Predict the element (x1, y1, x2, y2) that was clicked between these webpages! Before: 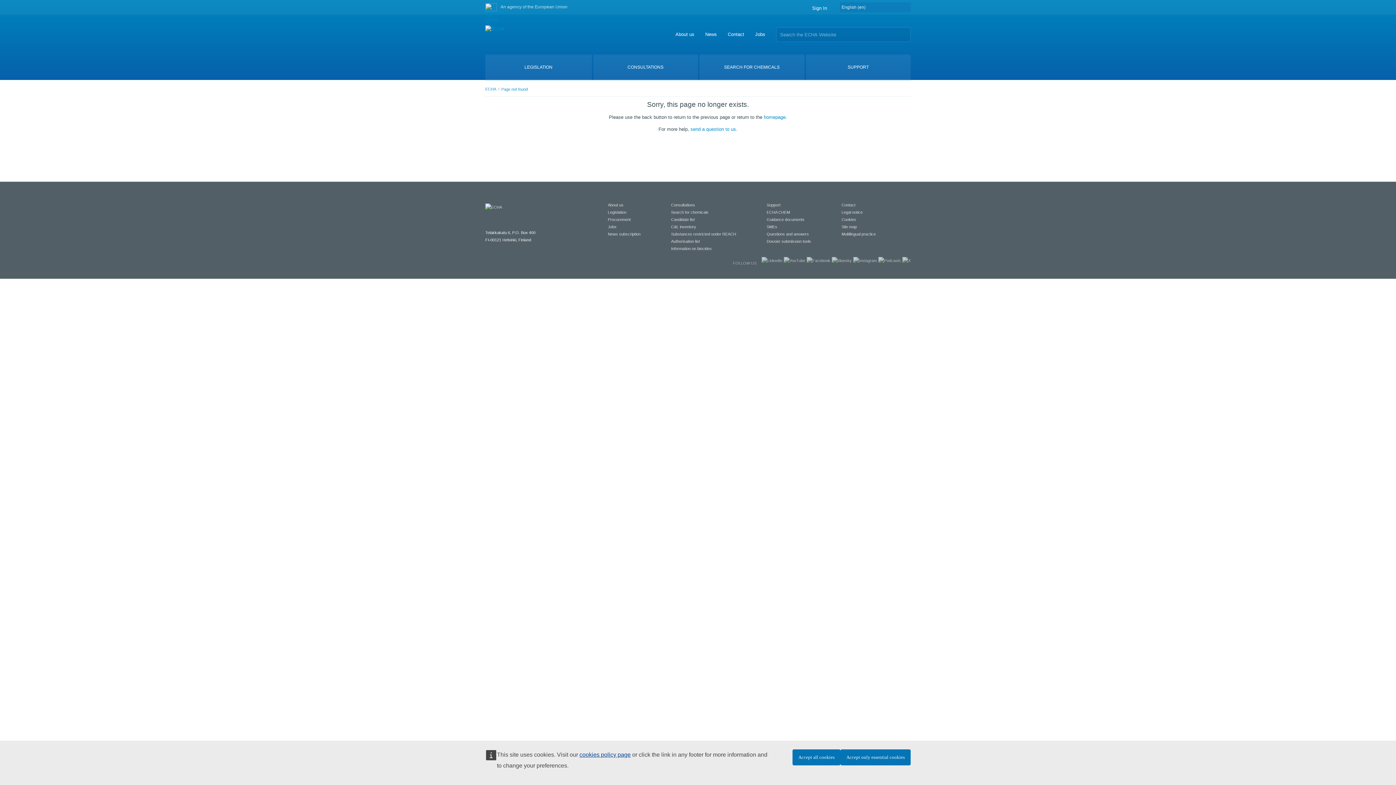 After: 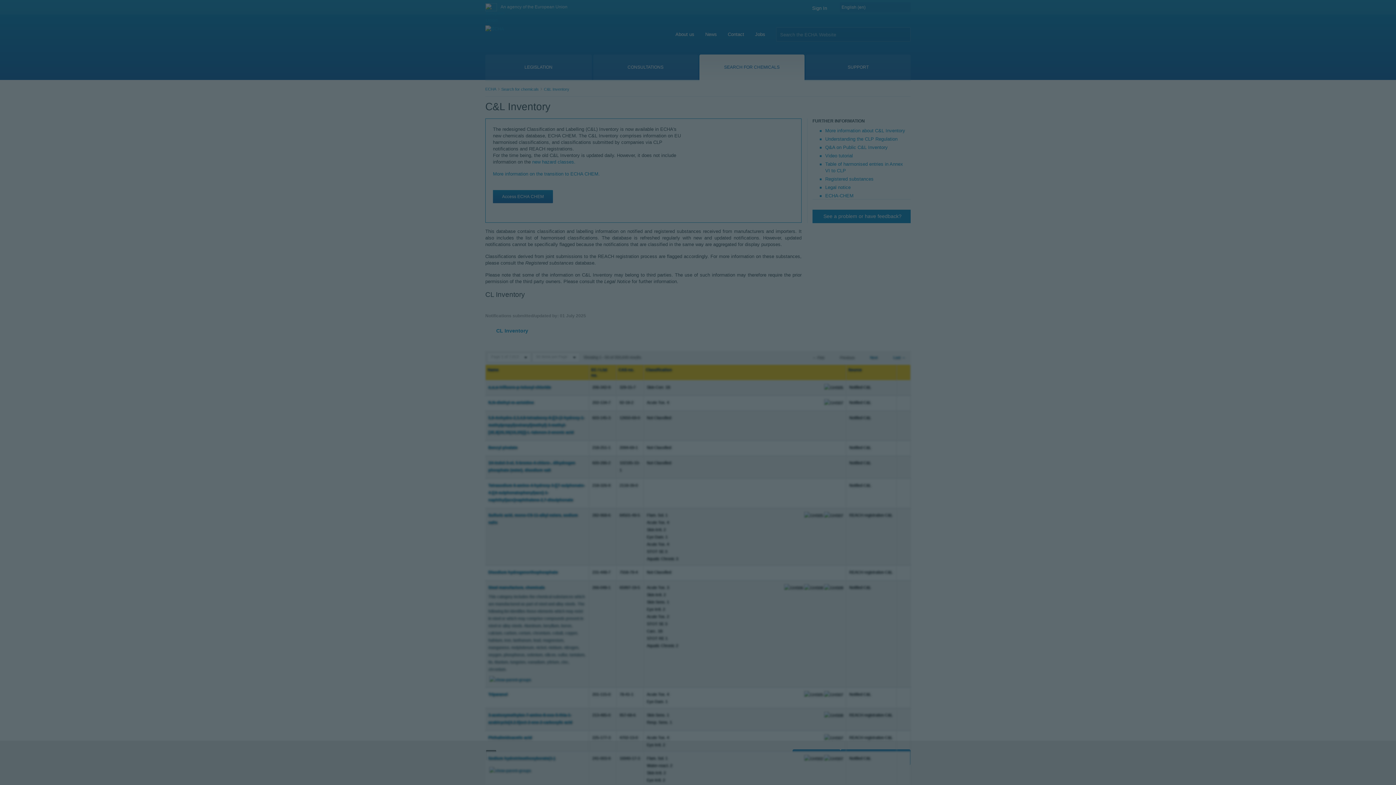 Action: bbox: (671, 224, 696, 229) label: C&L inventory